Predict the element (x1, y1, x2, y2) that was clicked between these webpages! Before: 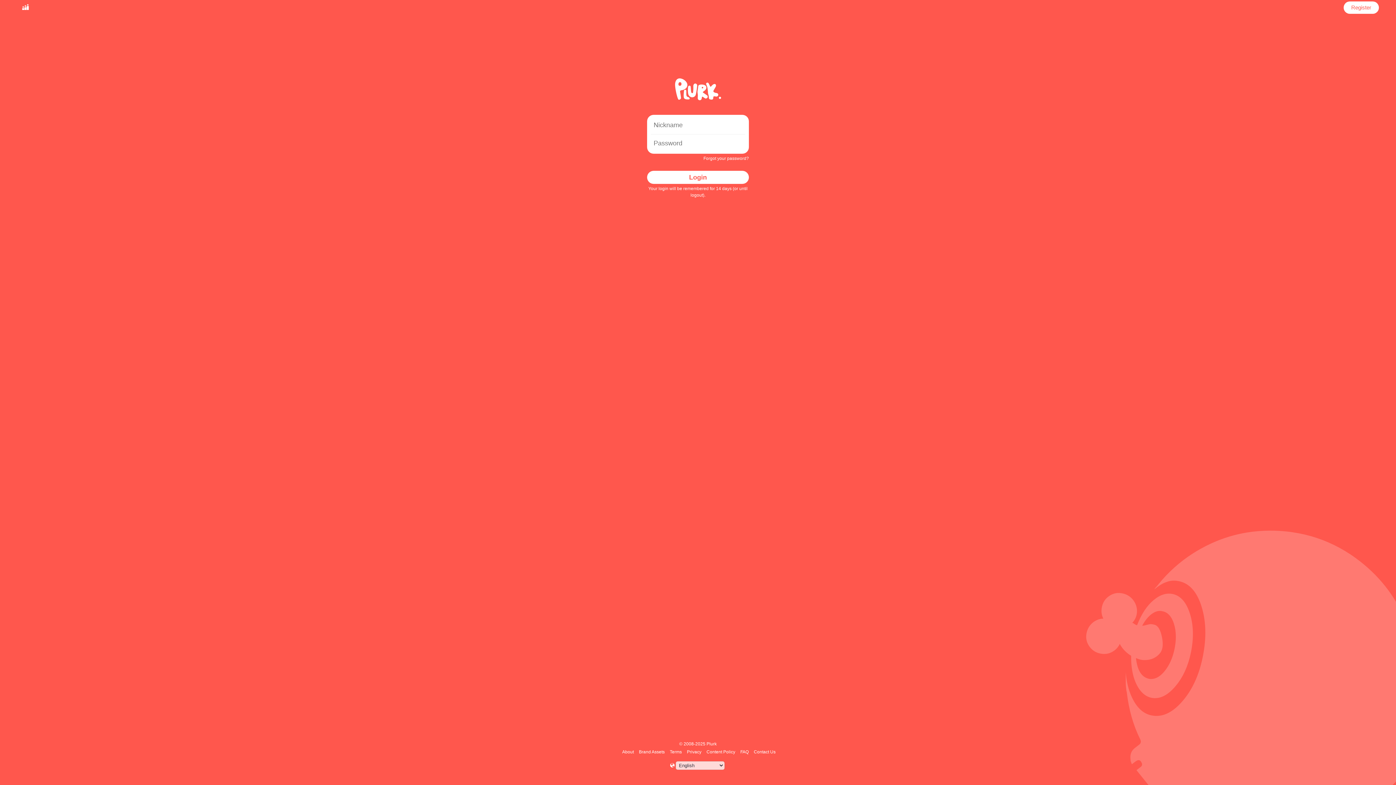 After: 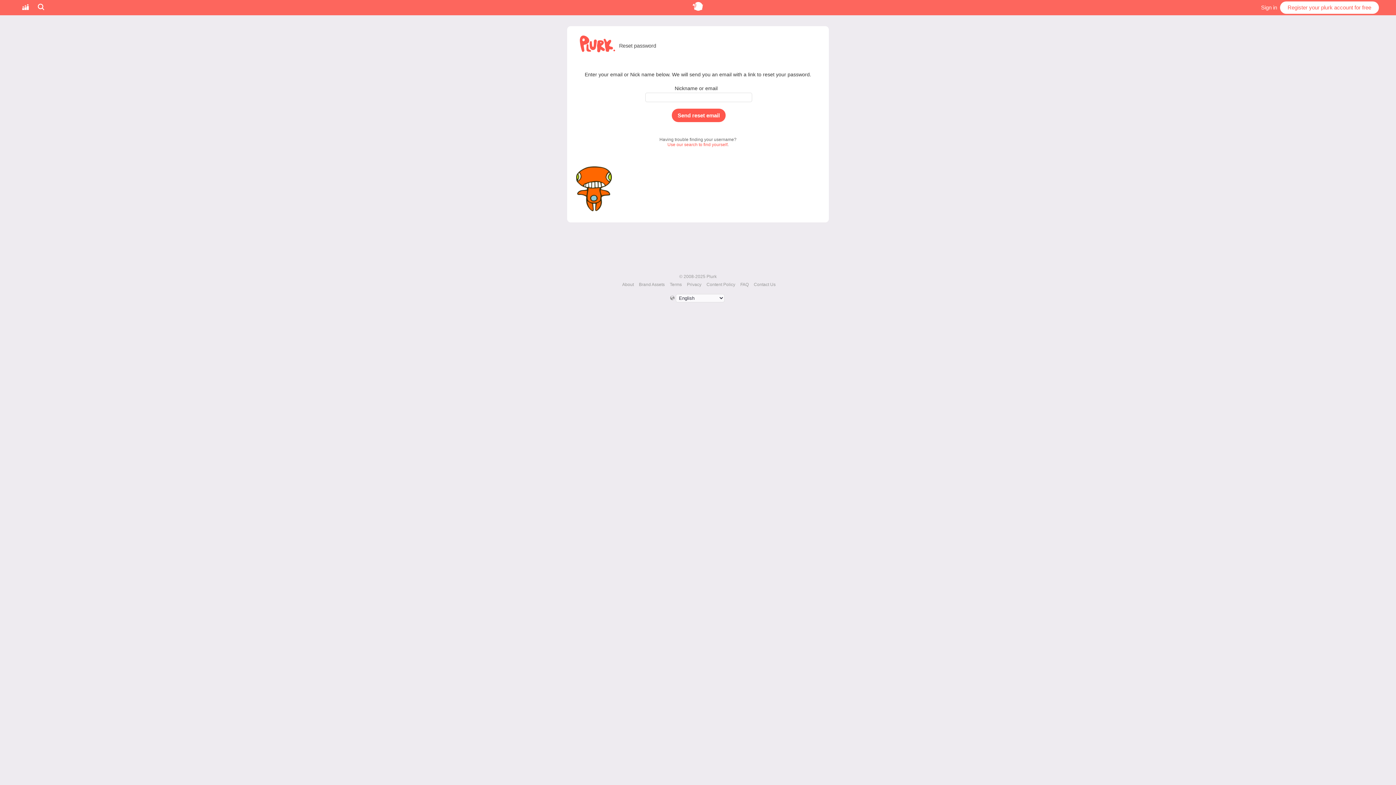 Action: bbox: (703, 156, 749, 161) label: Forgot your password?